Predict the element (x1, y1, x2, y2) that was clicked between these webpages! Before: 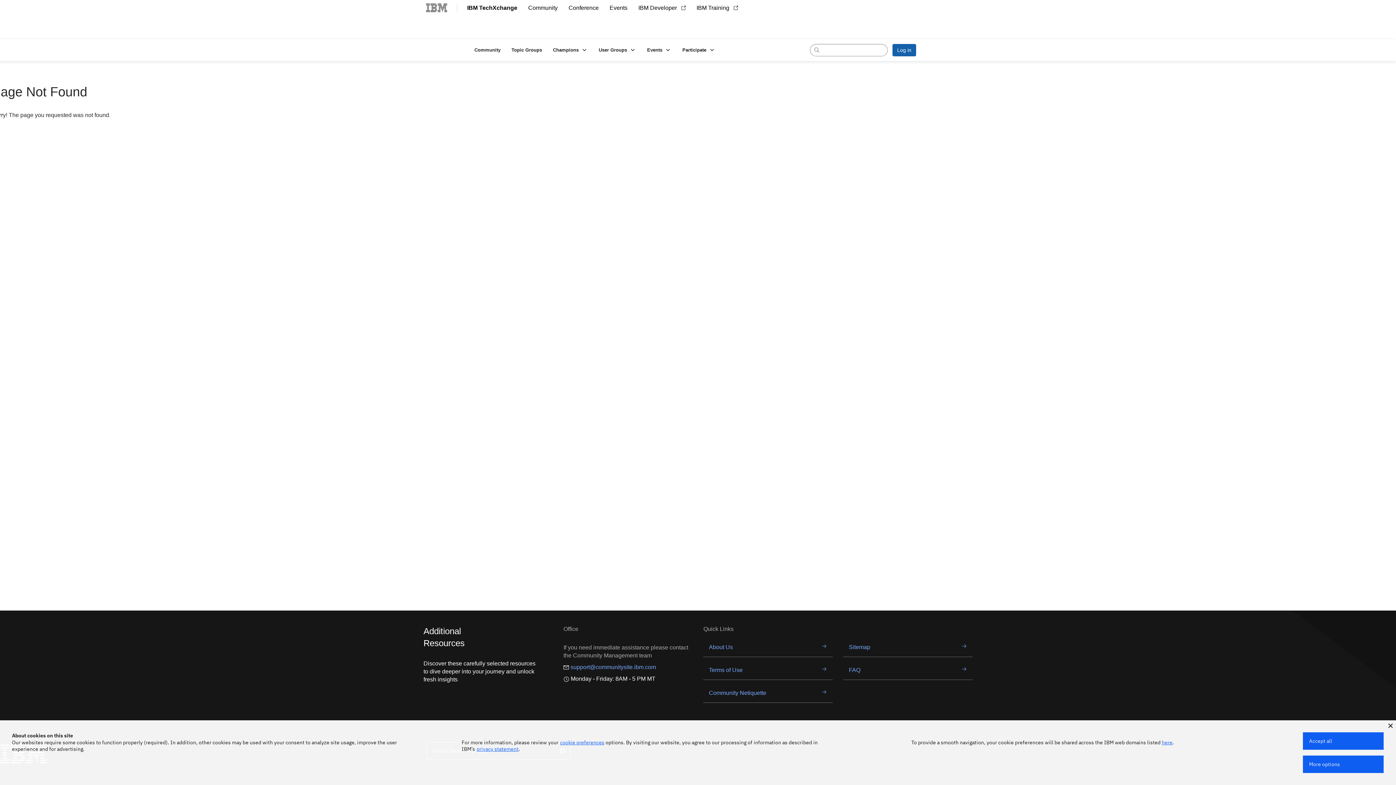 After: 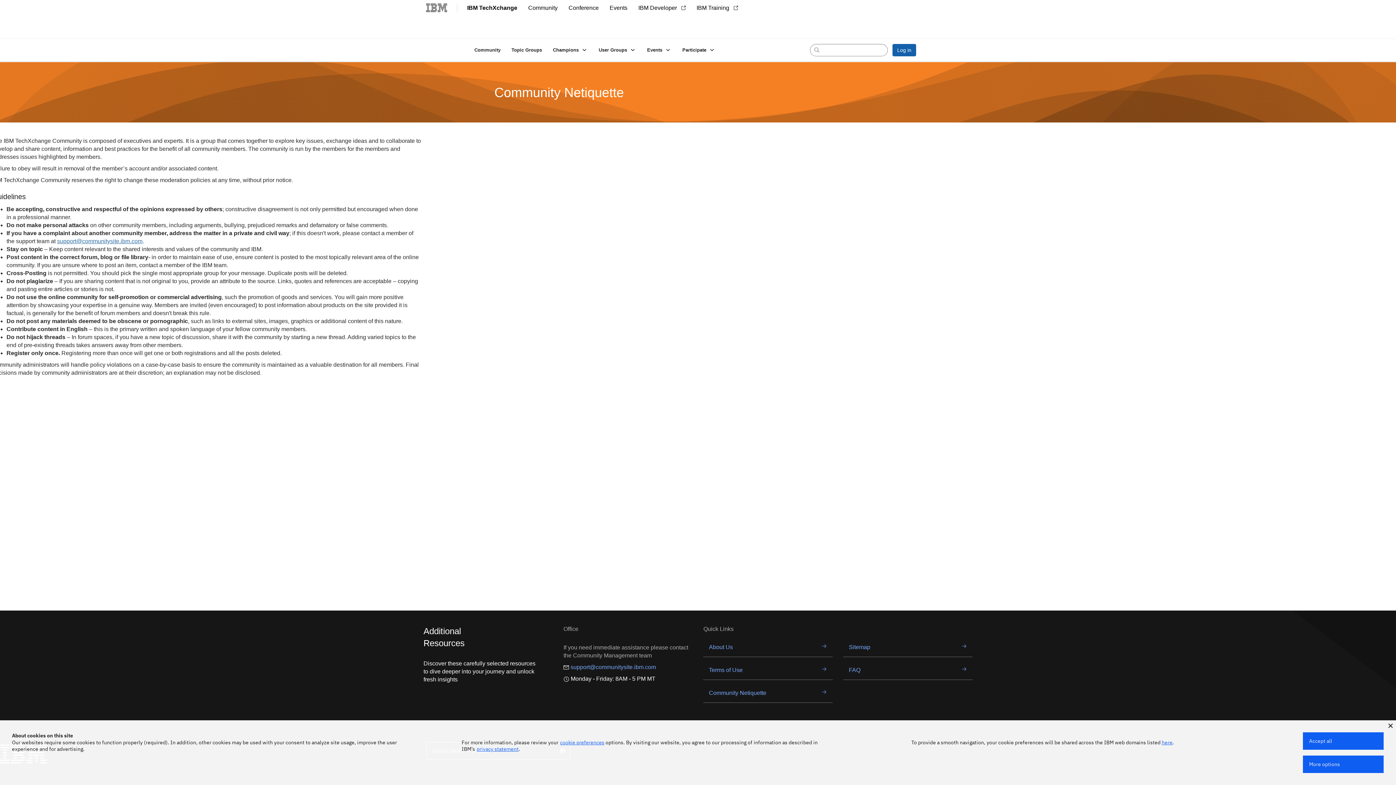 Action: label: Community Netiquette bbox: (709, 690, 766, 696)